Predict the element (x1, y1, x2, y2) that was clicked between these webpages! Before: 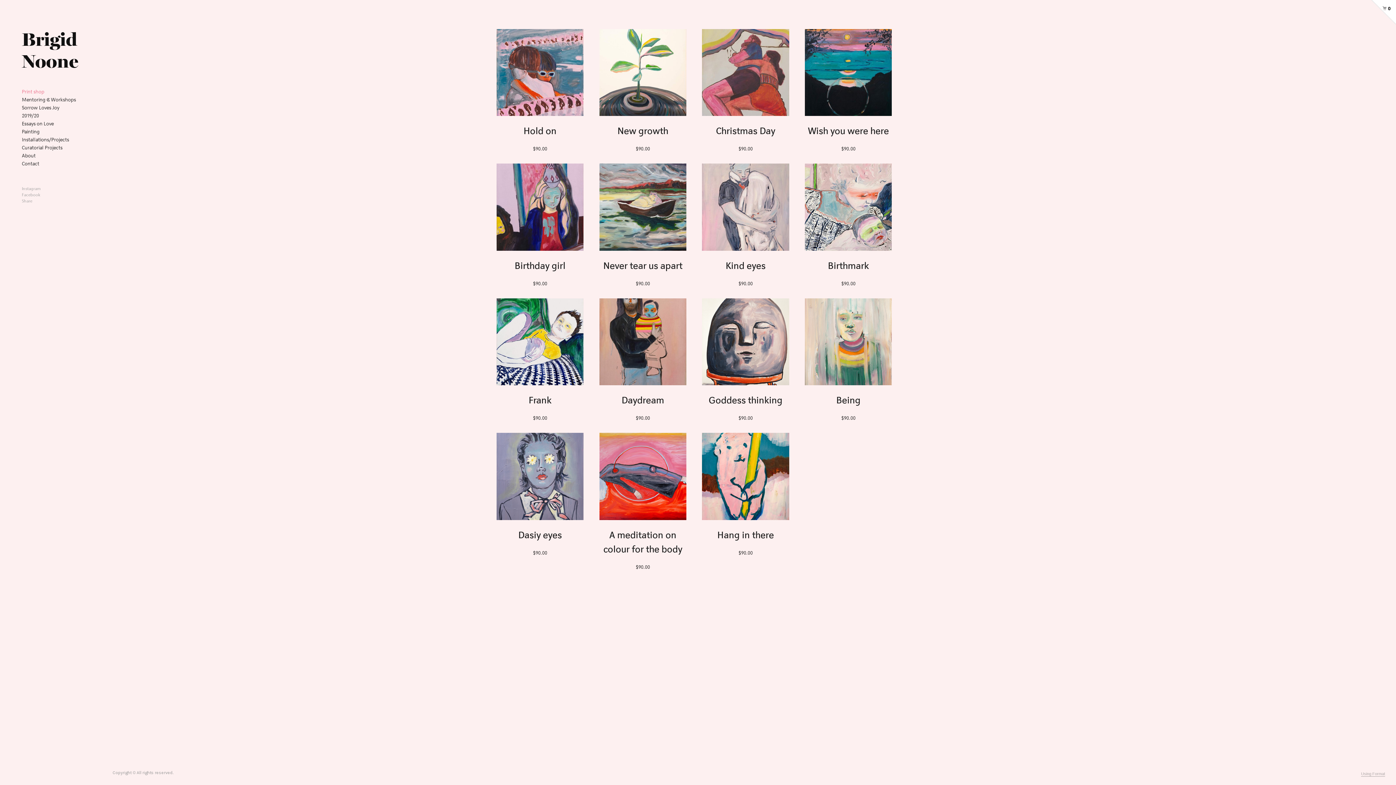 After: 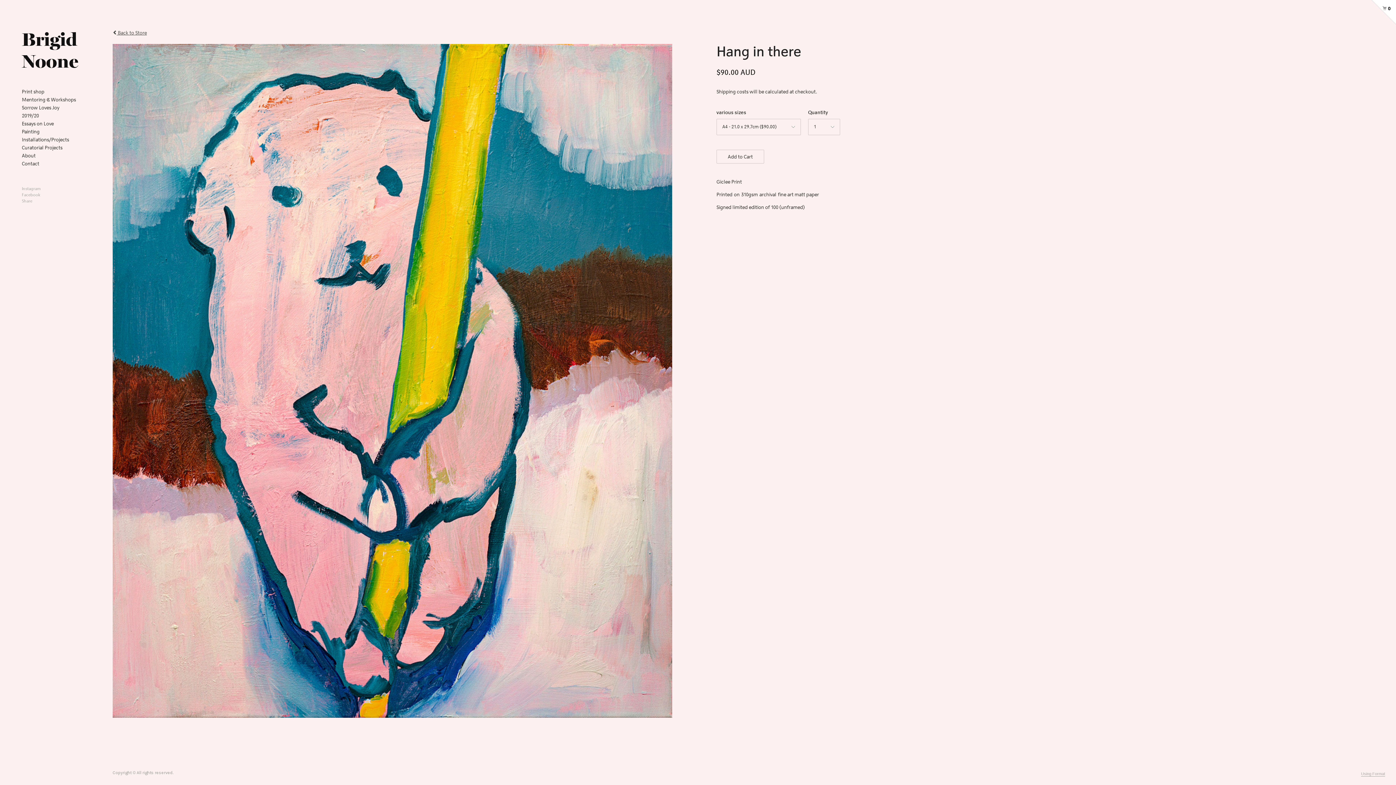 Action: label: Hang in there

$90.00 bbox: (702, 433, 789, 556)